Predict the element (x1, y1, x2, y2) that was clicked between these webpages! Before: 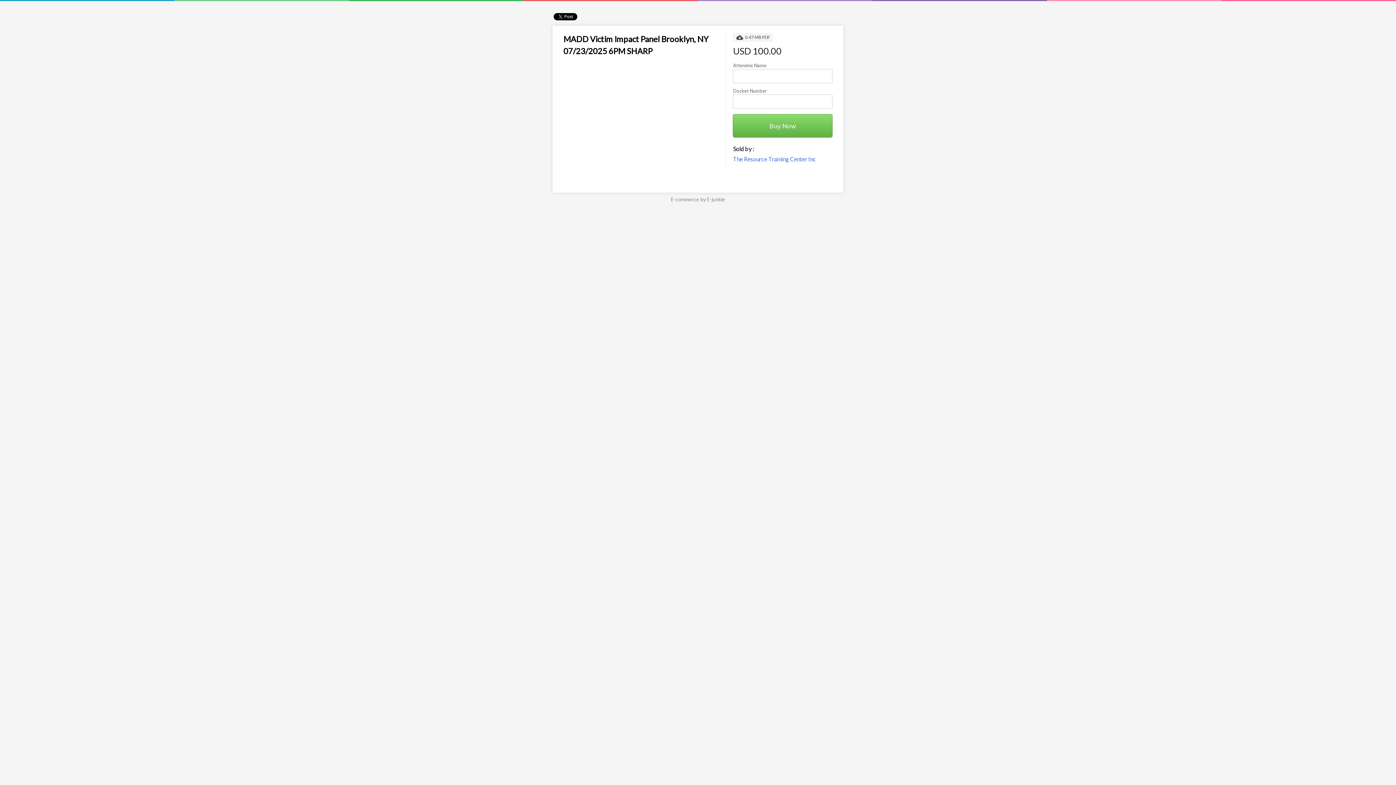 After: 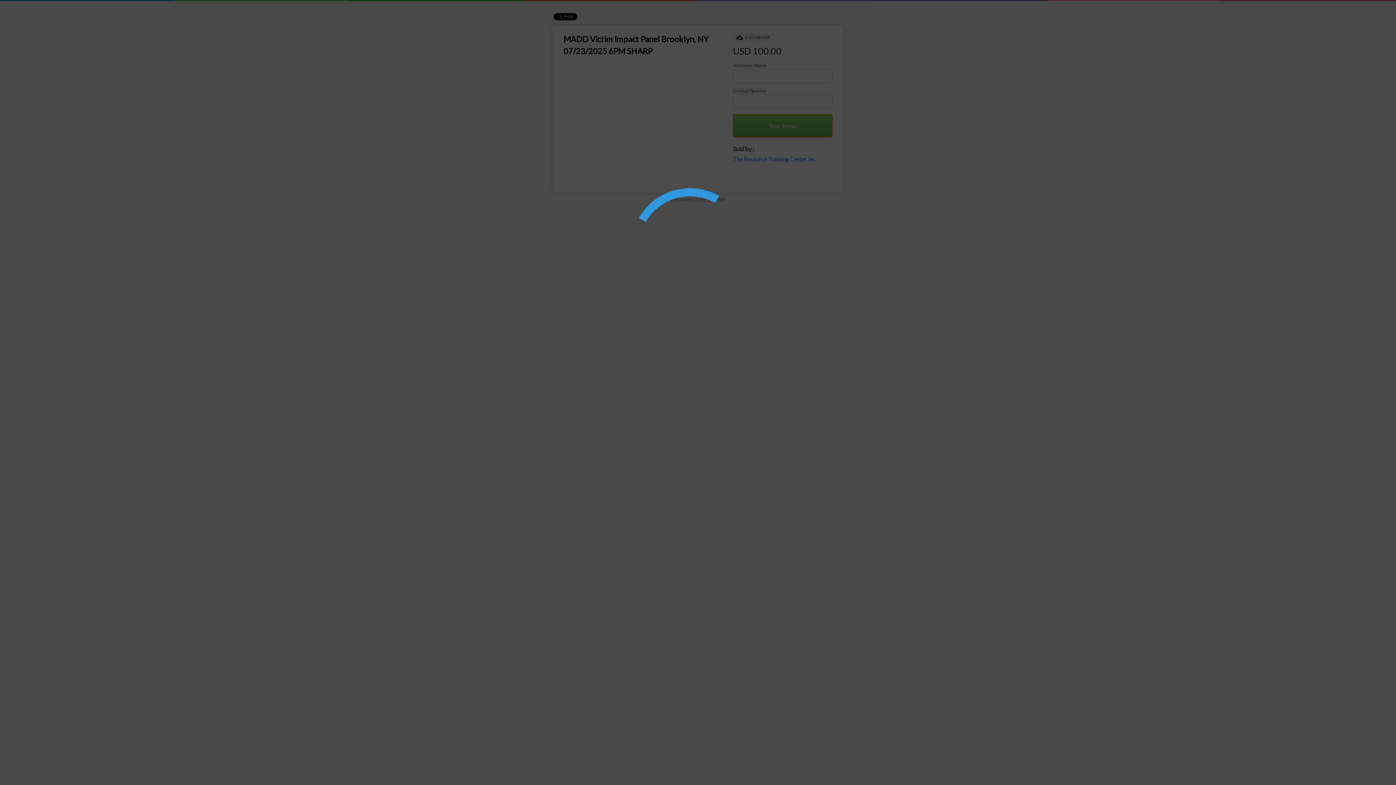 Action: label: Buy Now bbox: (733, 114, 832, 137)